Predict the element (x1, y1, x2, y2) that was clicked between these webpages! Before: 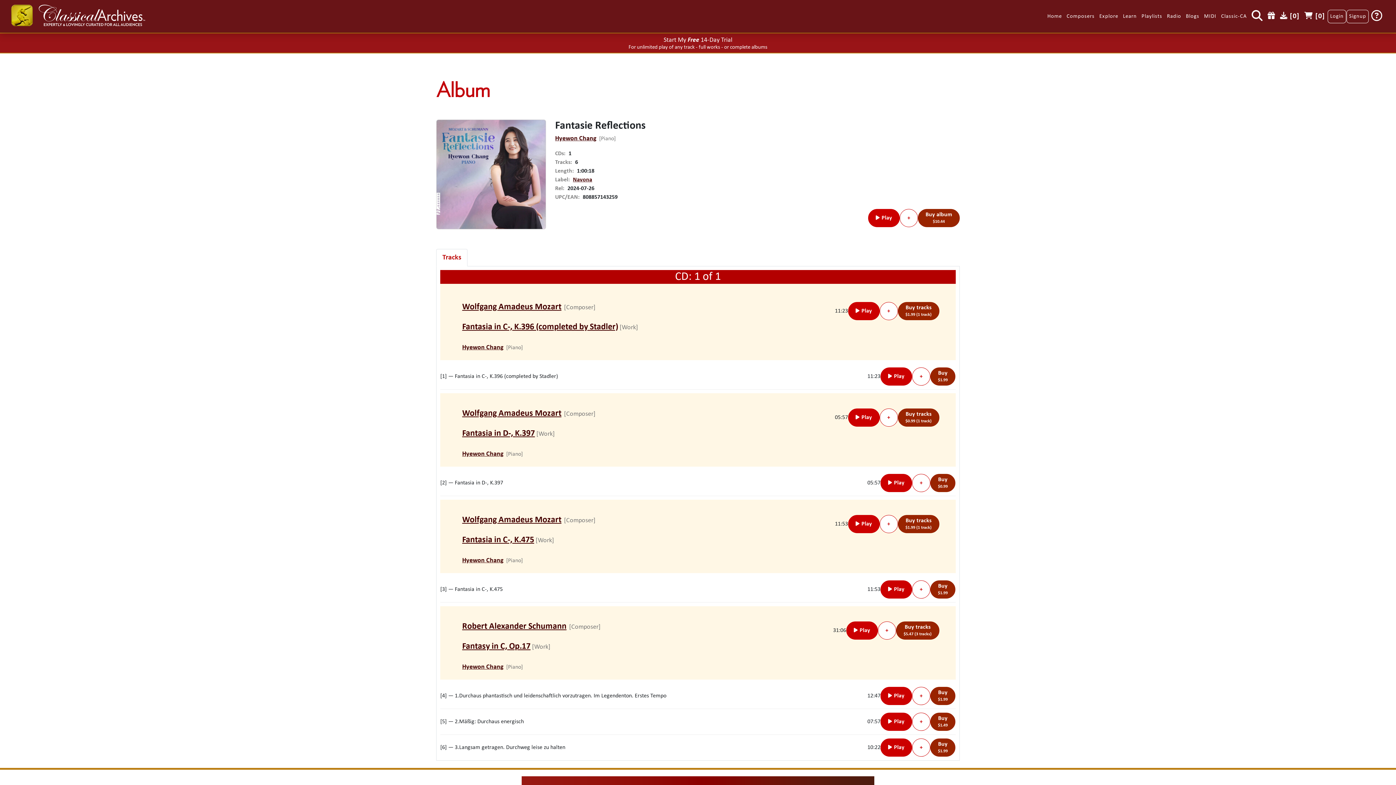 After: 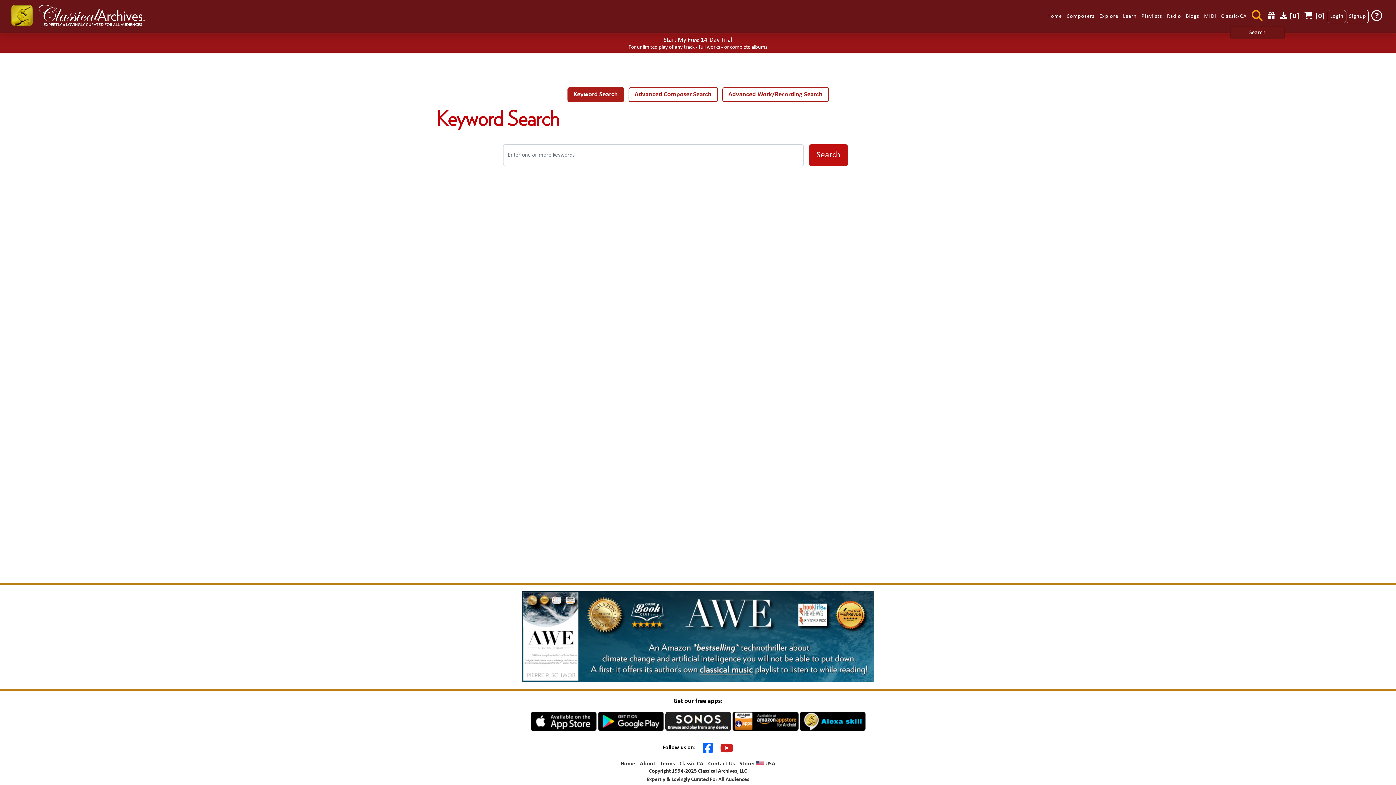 Action: bbox: (1249, 12, 1265, 24)